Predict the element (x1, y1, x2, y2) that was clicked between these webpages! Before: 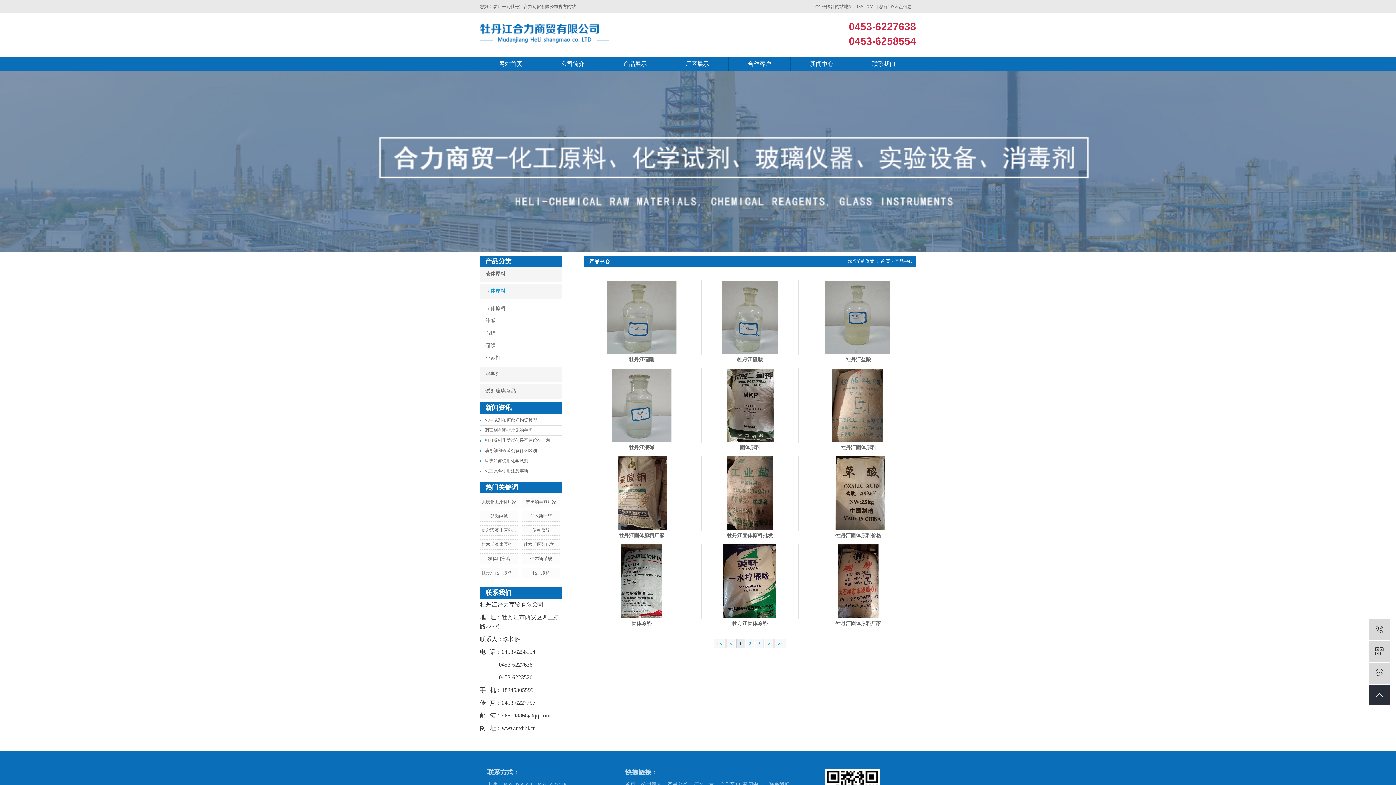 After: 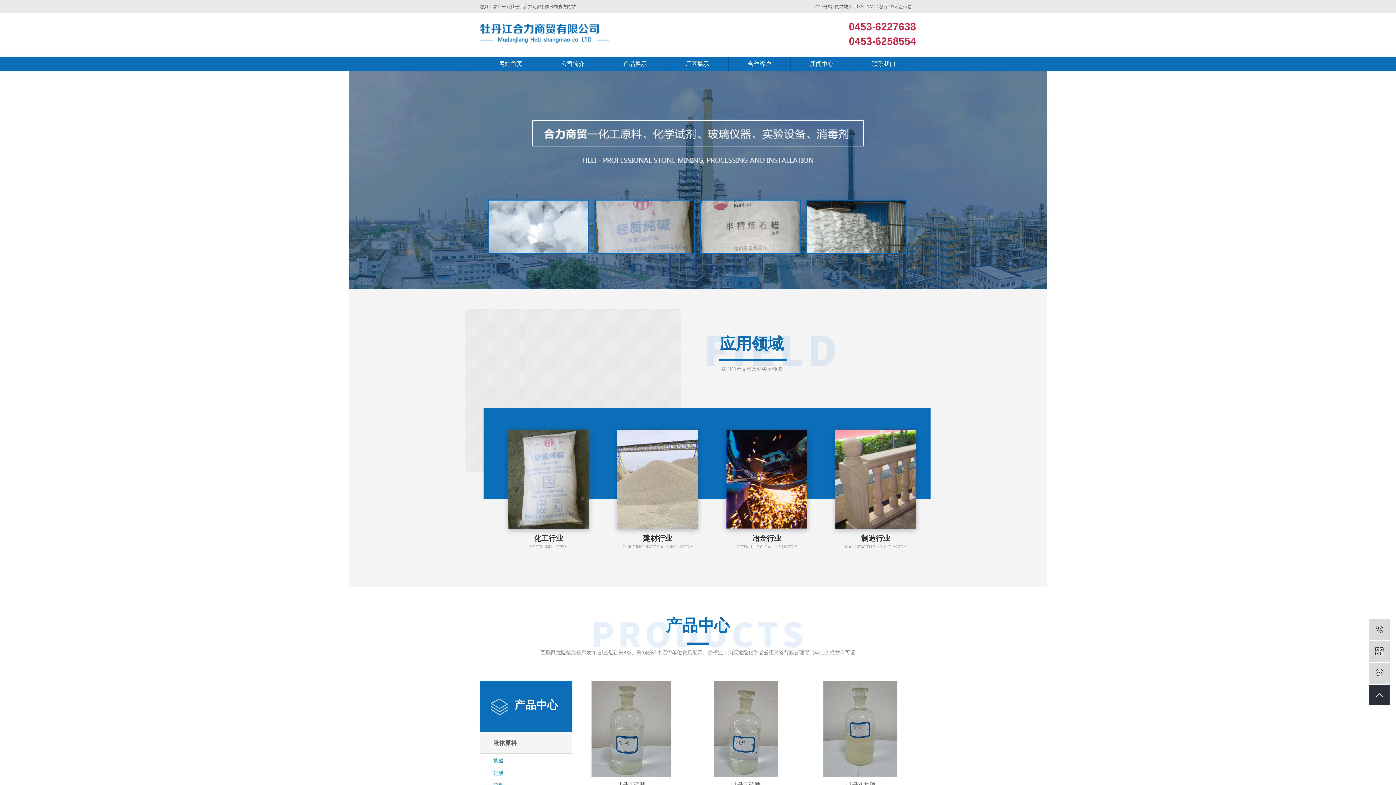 Action: bbox: (880, 259, 890, 264) label: 首 页